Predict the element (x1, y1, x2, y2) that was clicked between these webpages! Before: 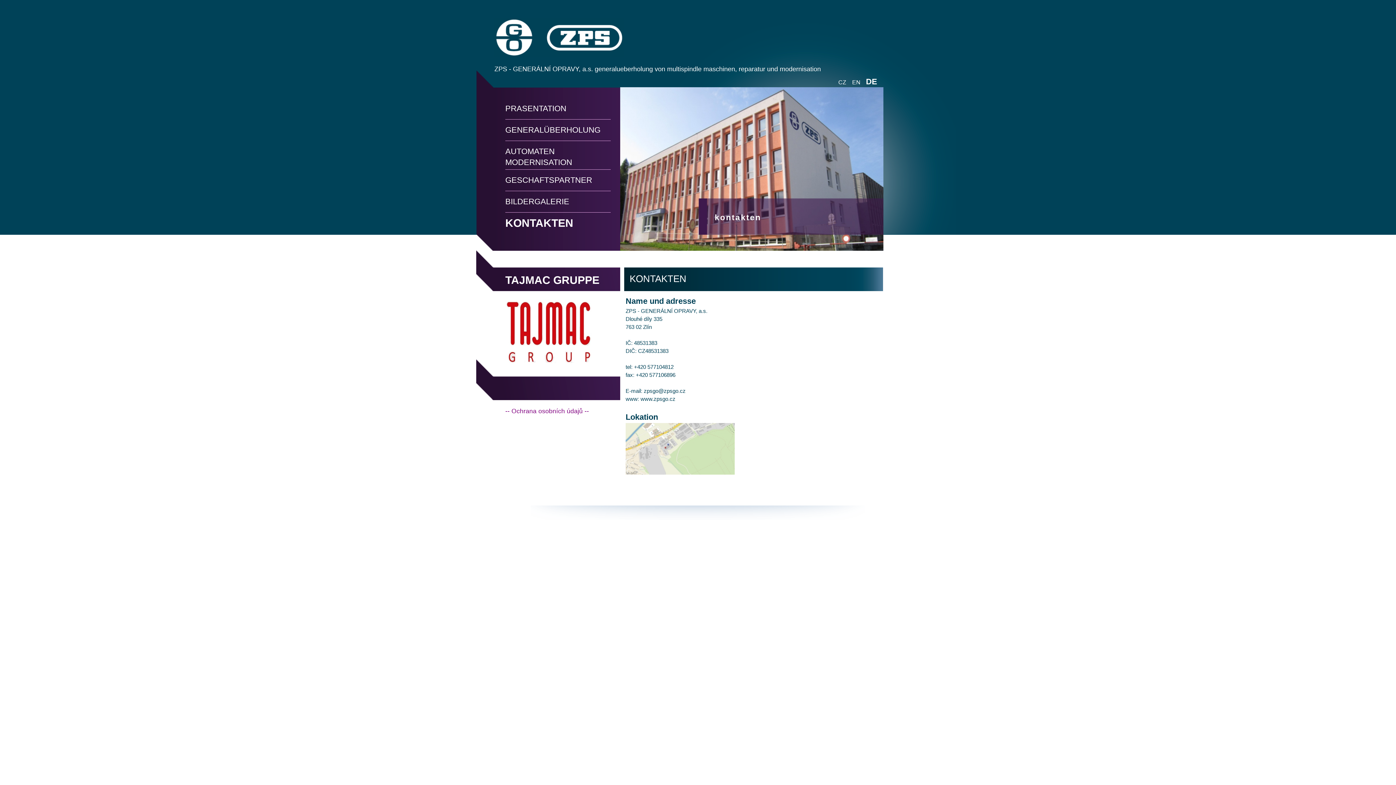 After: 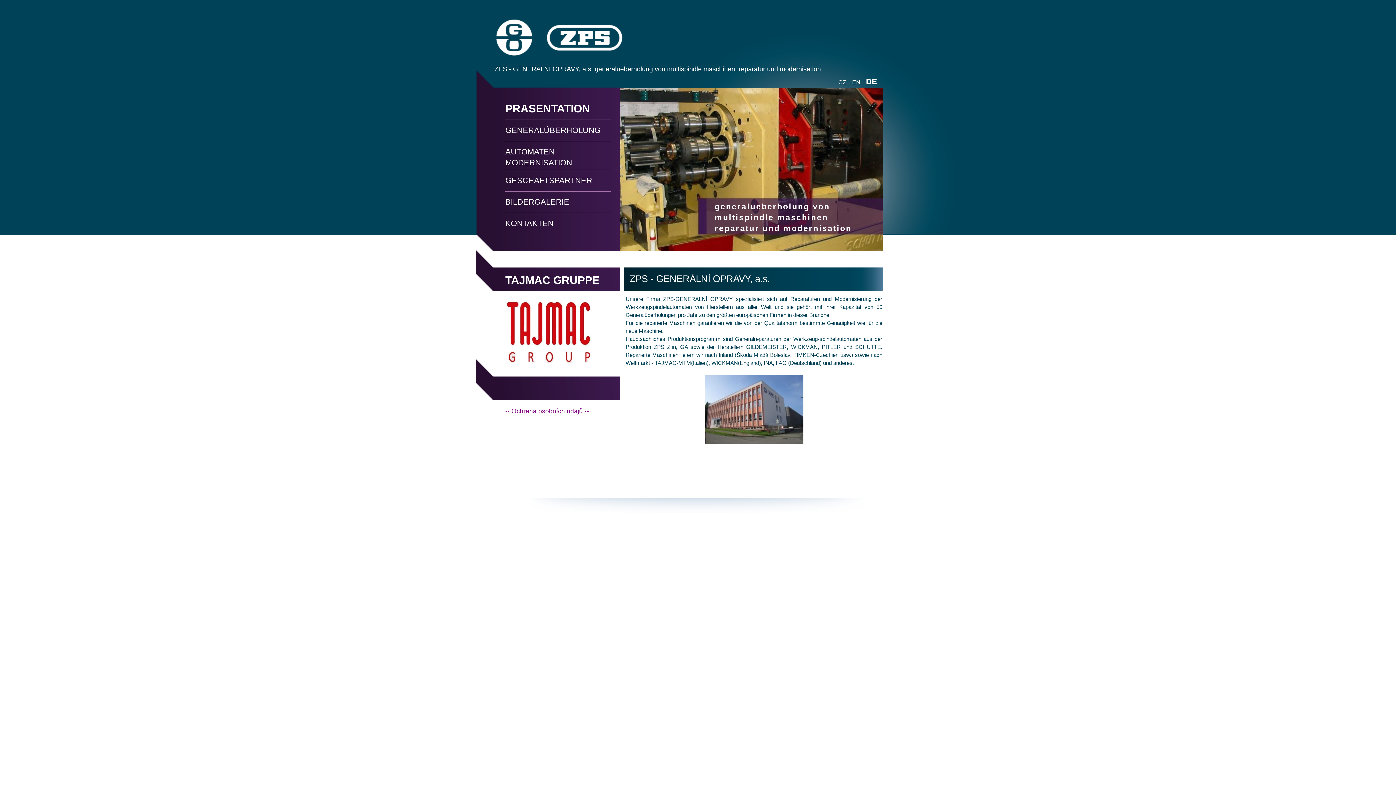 Action: label: PRASENTATION bbox: (505, 104, 566, 113)